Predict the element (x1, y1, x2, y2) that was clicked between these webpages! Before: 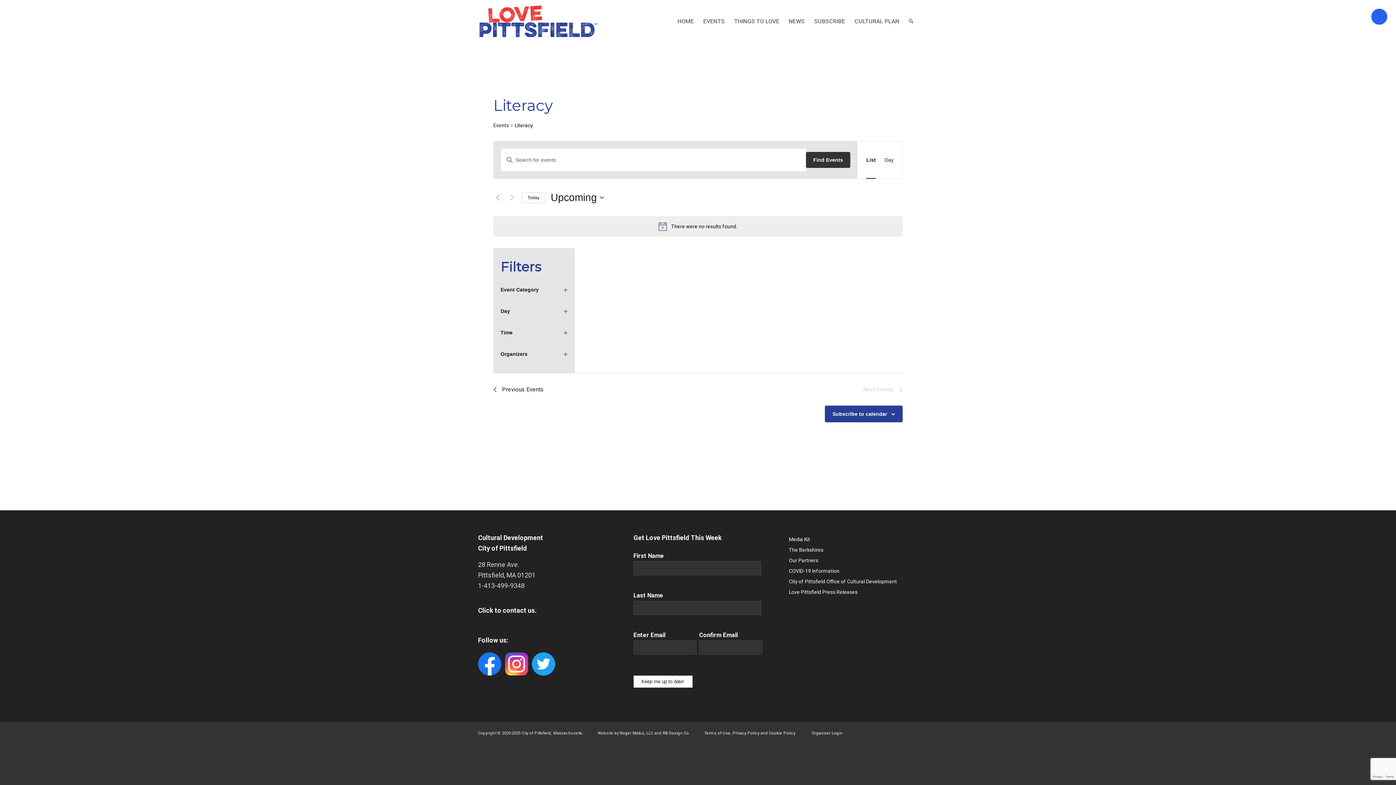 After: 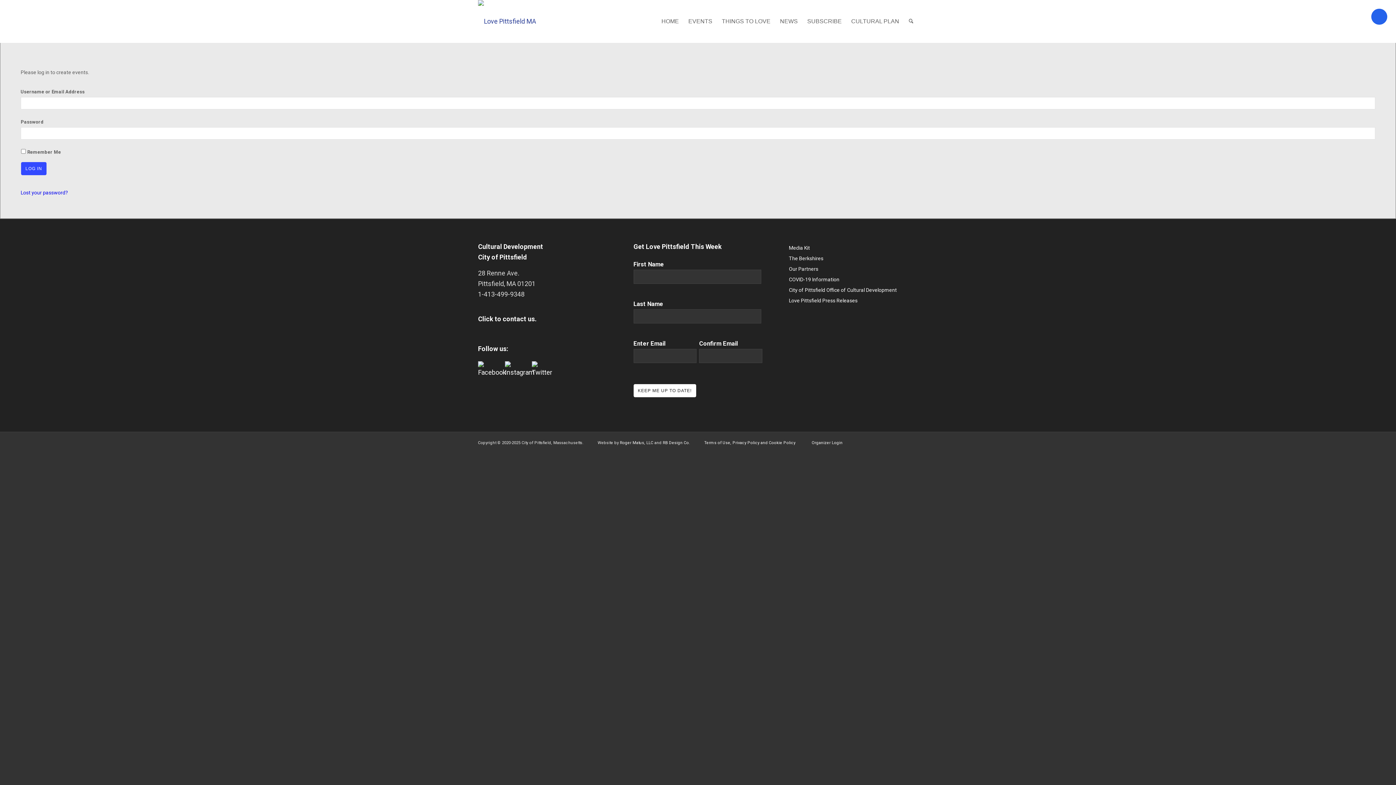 Action: label: Organizer Login bbox: (812, 731, 842, 735)